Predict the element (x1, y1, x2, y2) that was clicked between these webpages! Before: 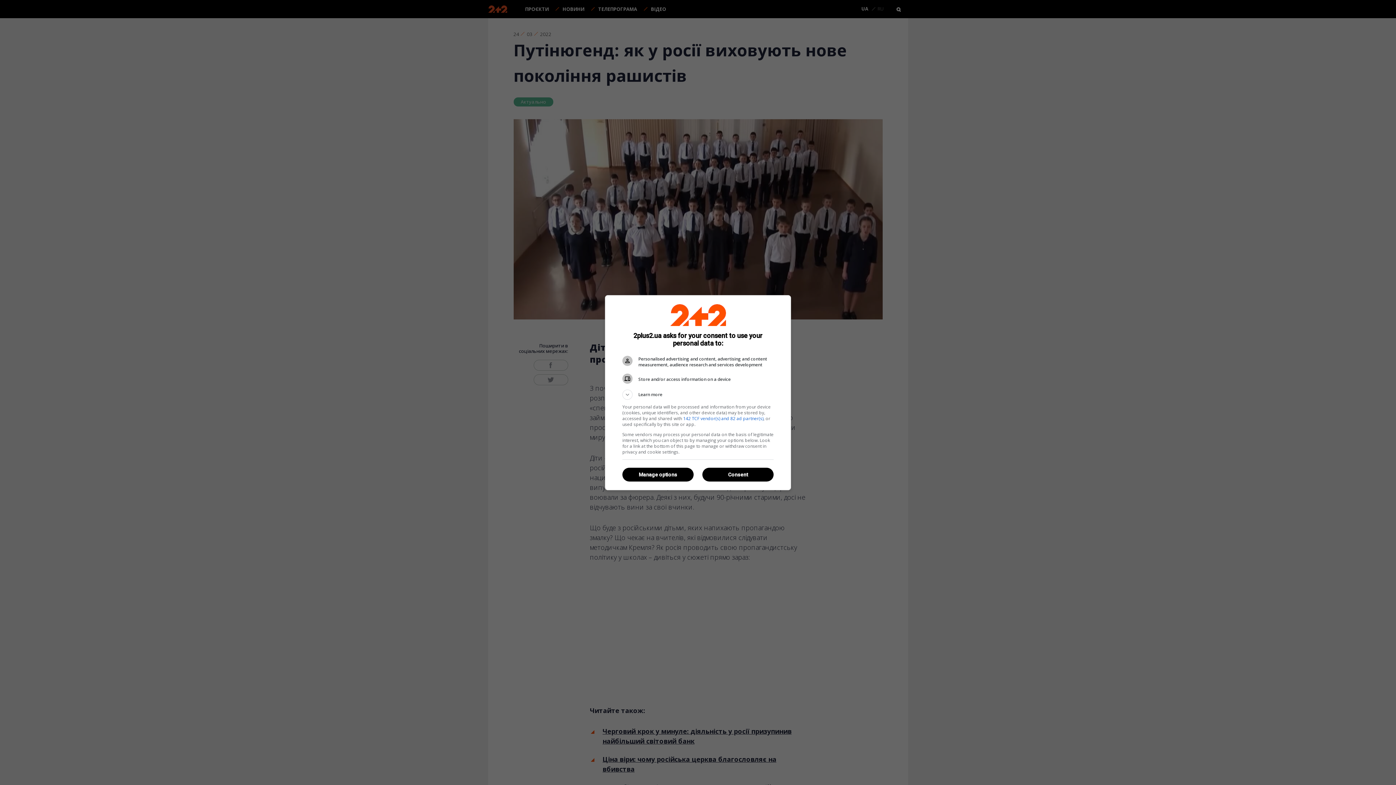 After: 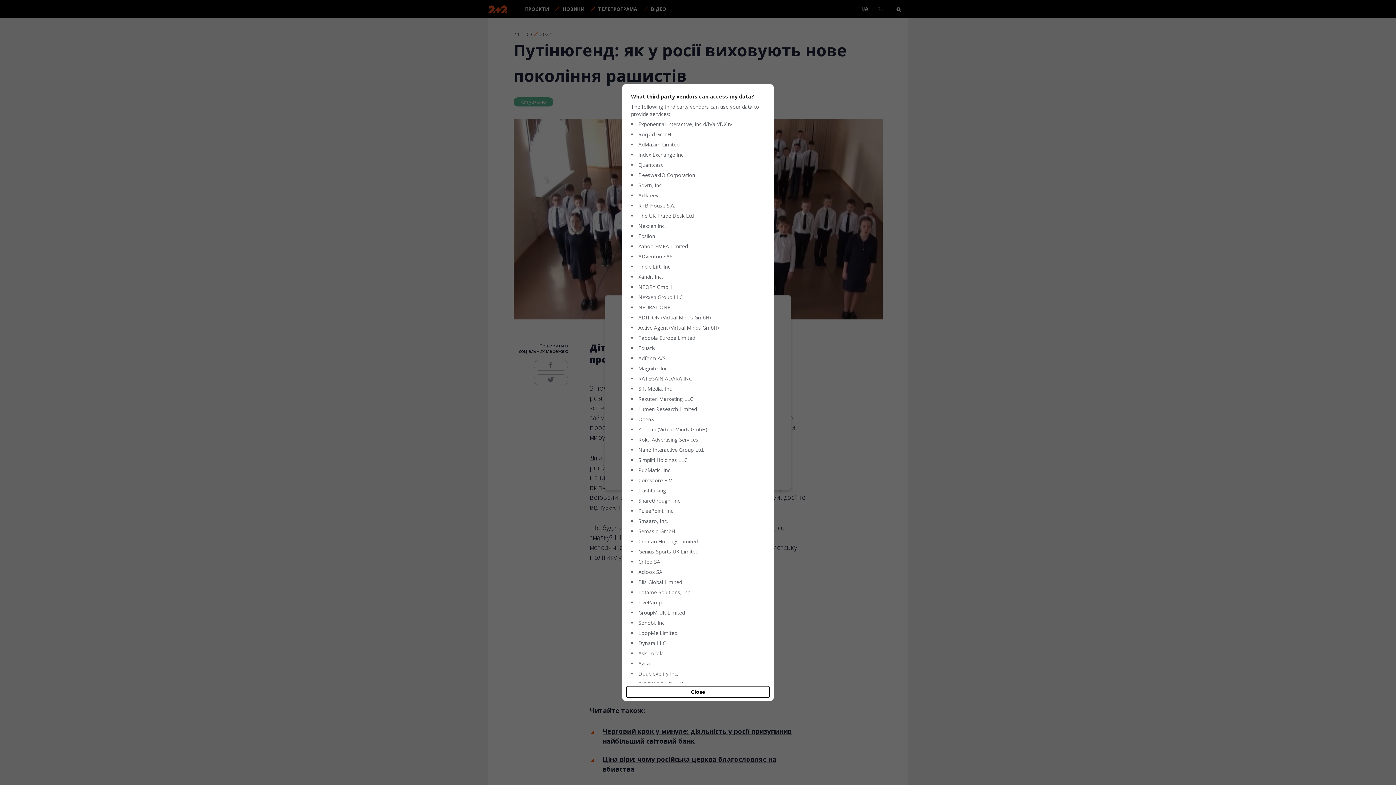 Action: bbox: (683, 415, 763, 421) label: 142 TCF vendor(s) and 82 ad partner(s)